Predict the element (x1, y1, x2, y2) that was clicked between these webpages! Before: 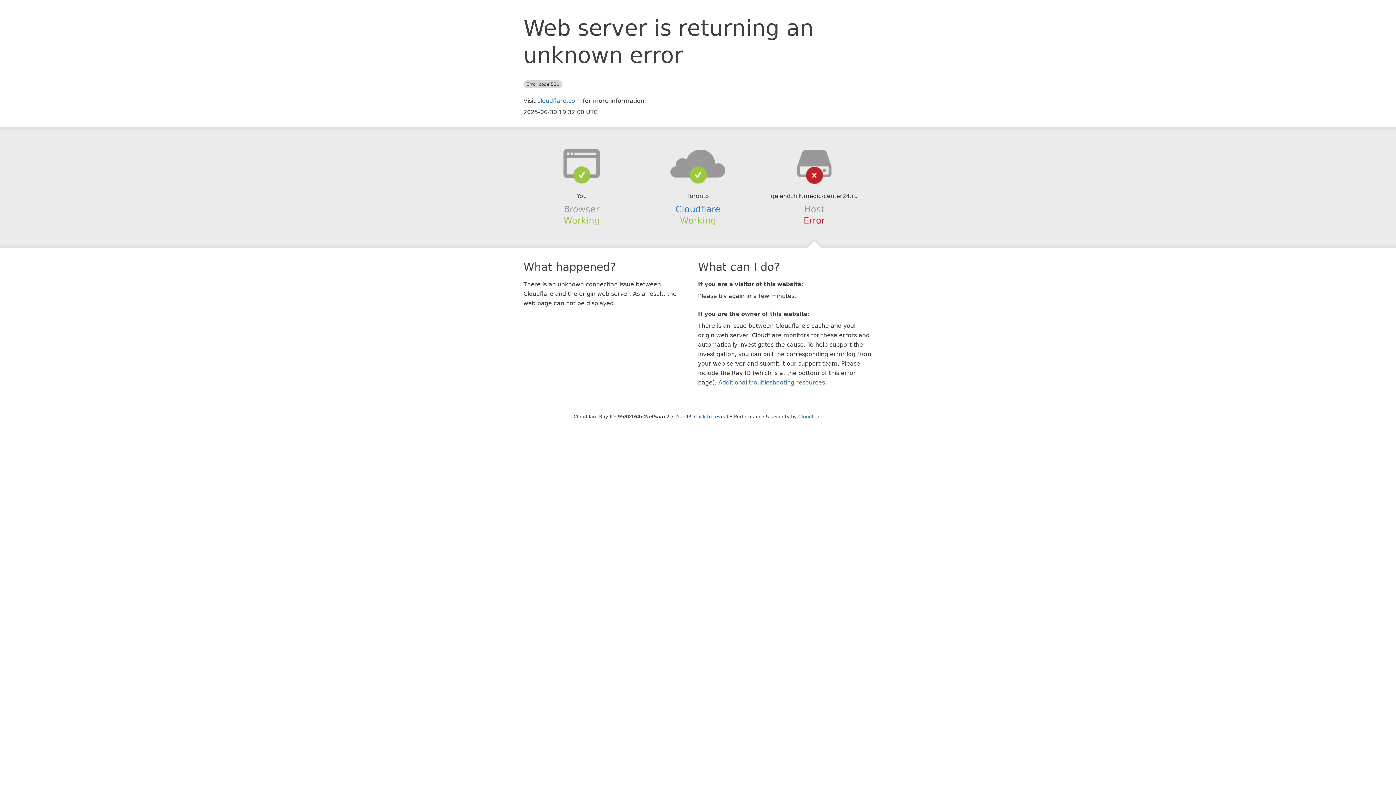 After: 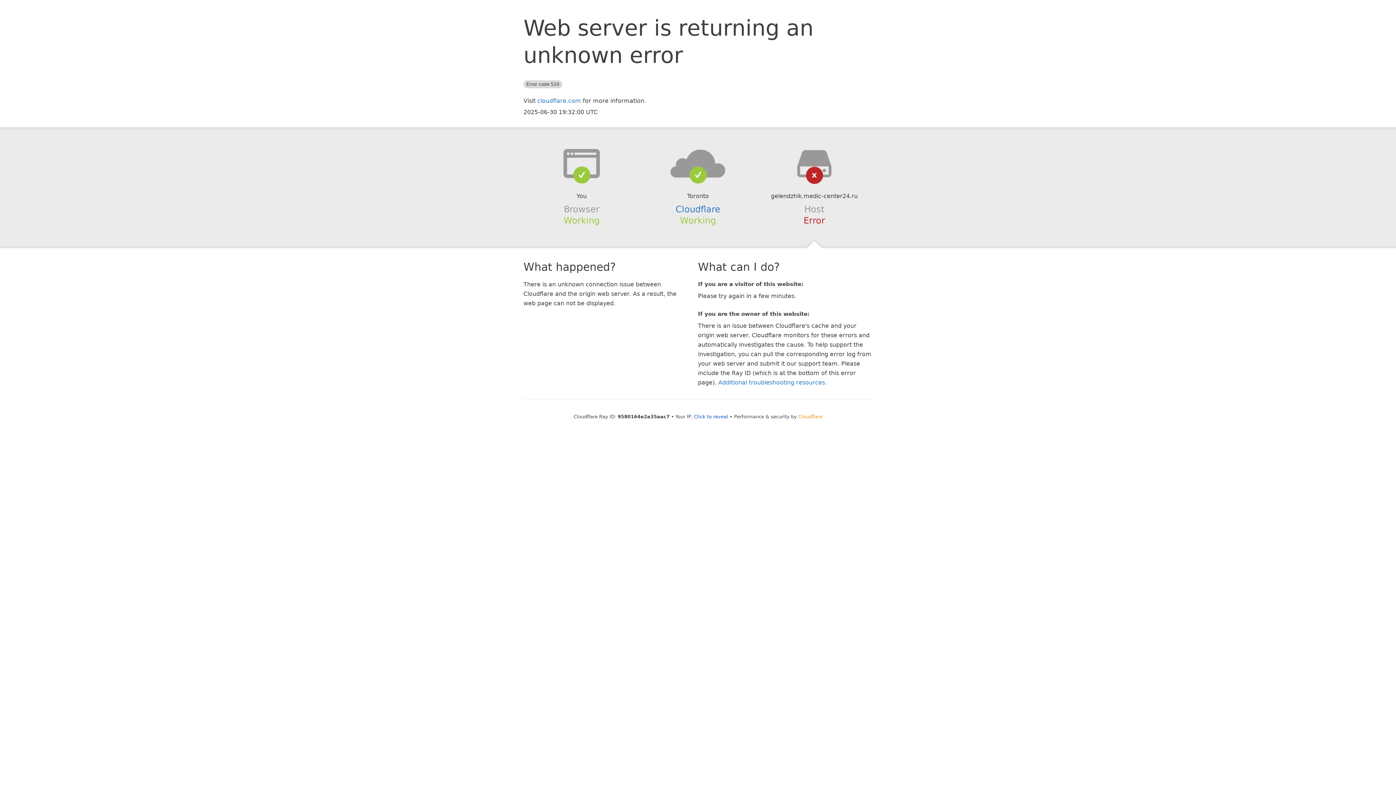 Action: label: Cloudflare bbox: (798, 414, 822, 419)